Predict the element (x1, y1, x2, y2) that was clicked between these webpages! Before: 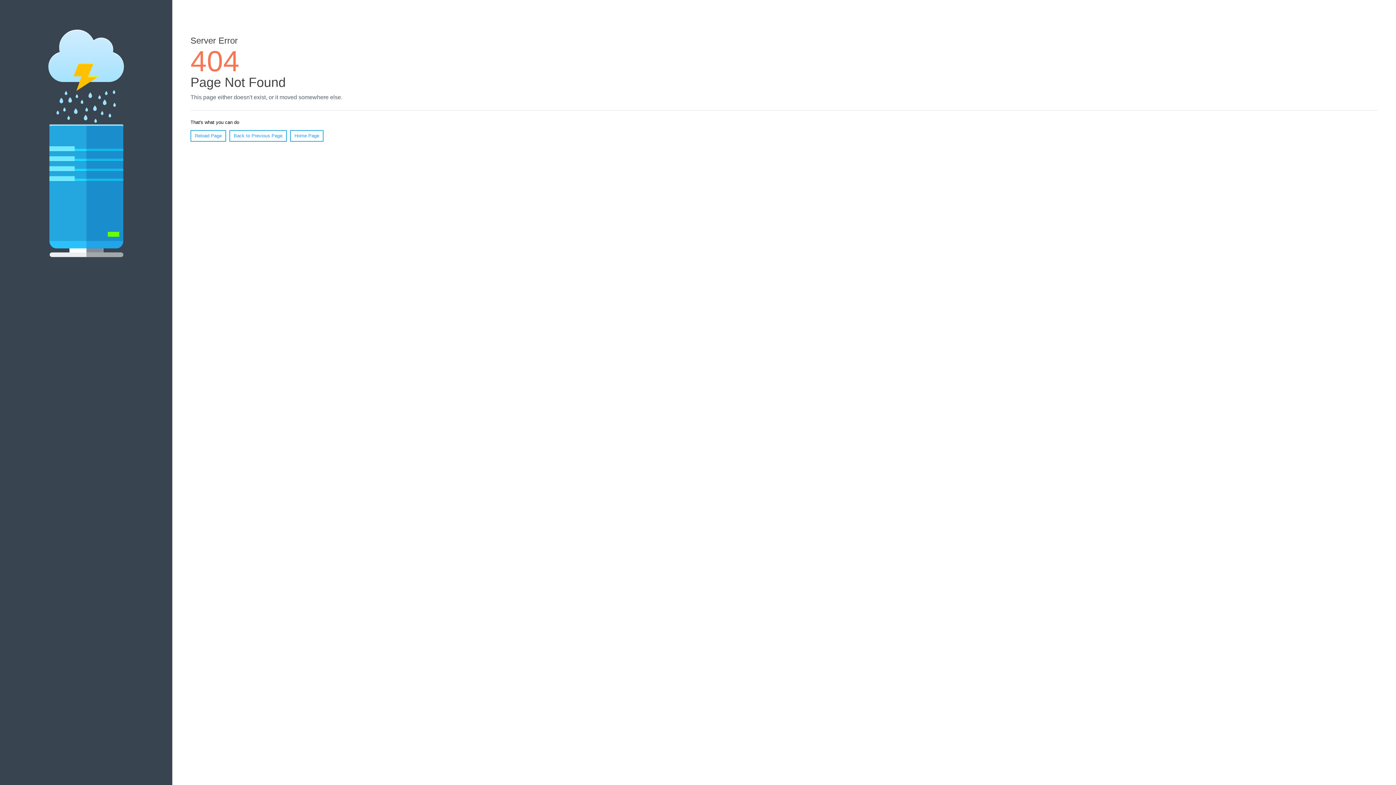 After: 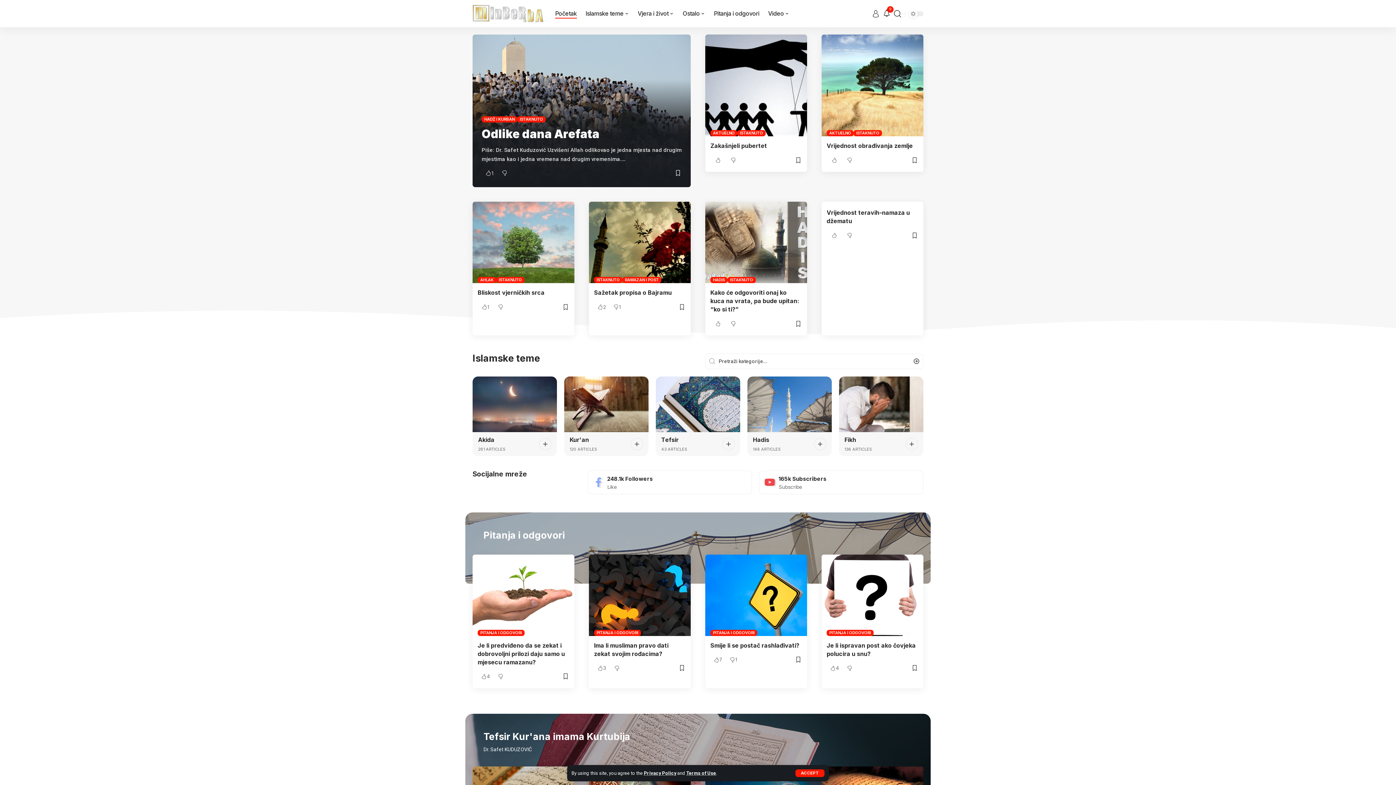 Action: label: Home Page bbox: (290, 130, 323, 141)